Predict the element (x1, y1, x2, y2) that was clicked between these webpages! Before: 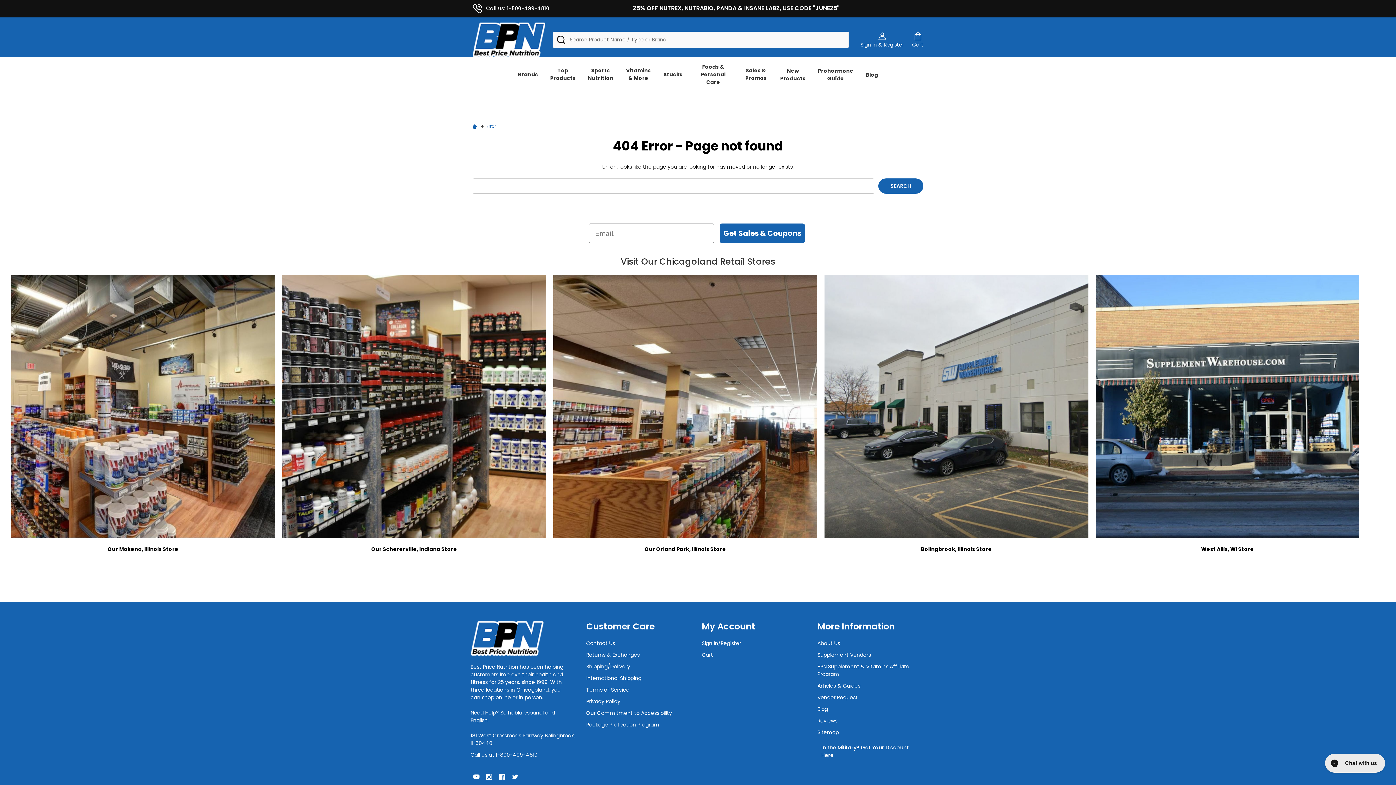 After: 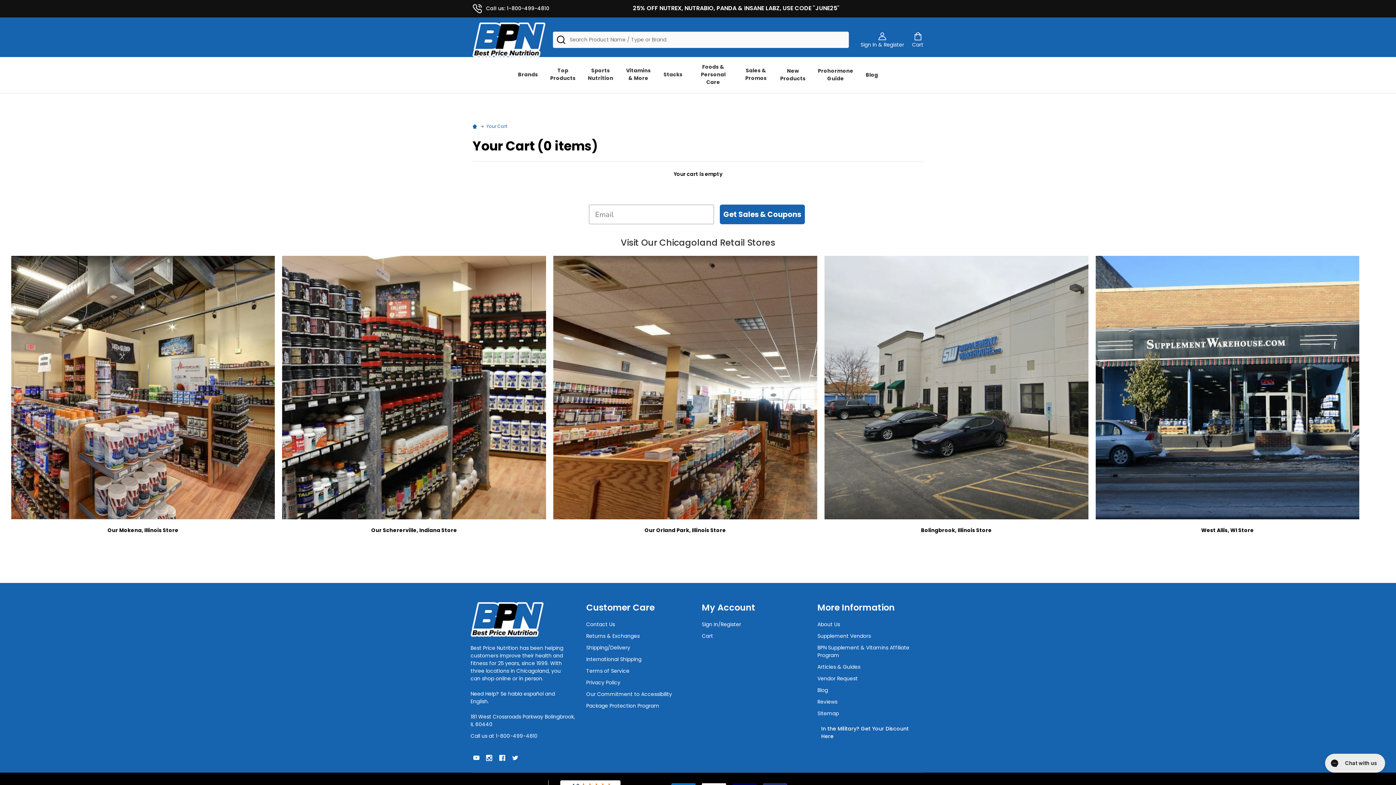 Action: label: Cart bbox: (702, 651, 713, 658)